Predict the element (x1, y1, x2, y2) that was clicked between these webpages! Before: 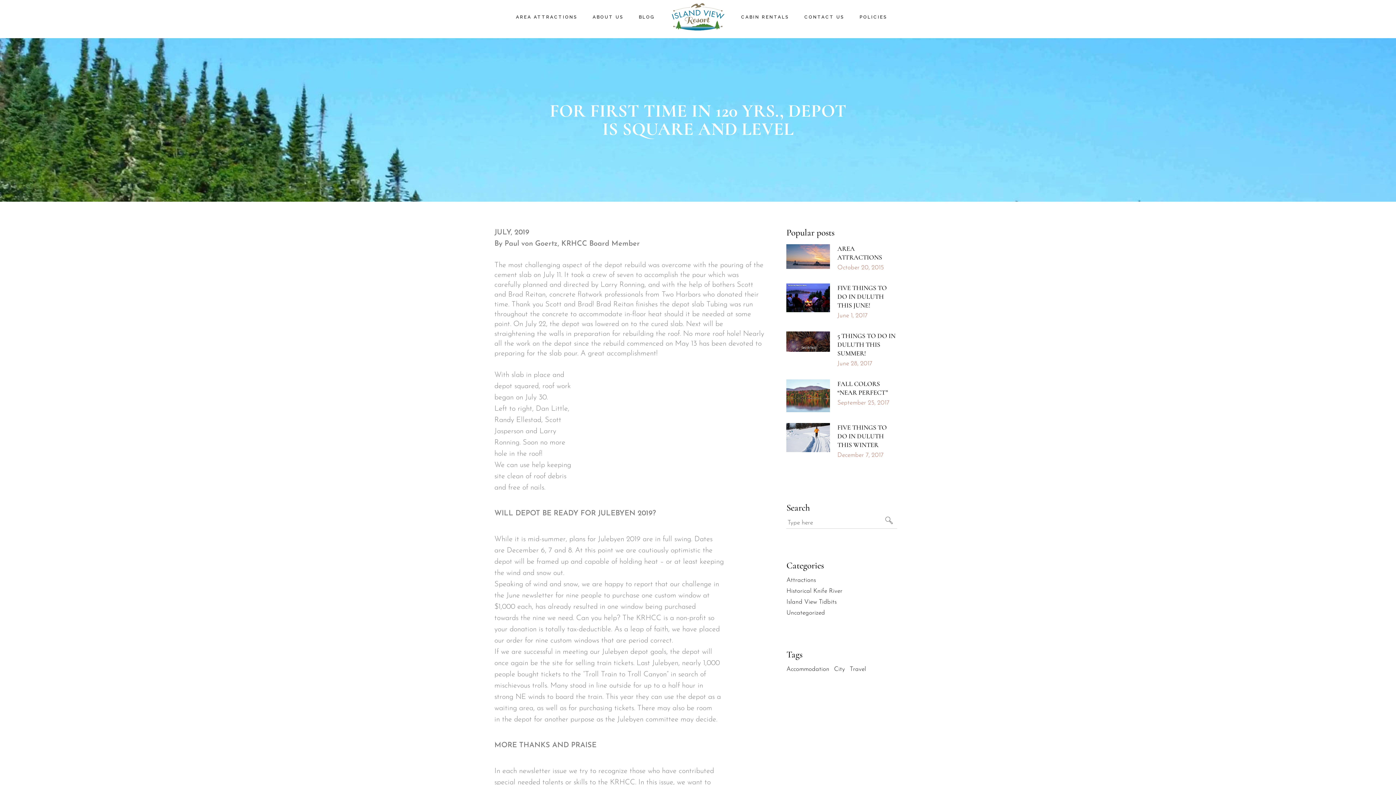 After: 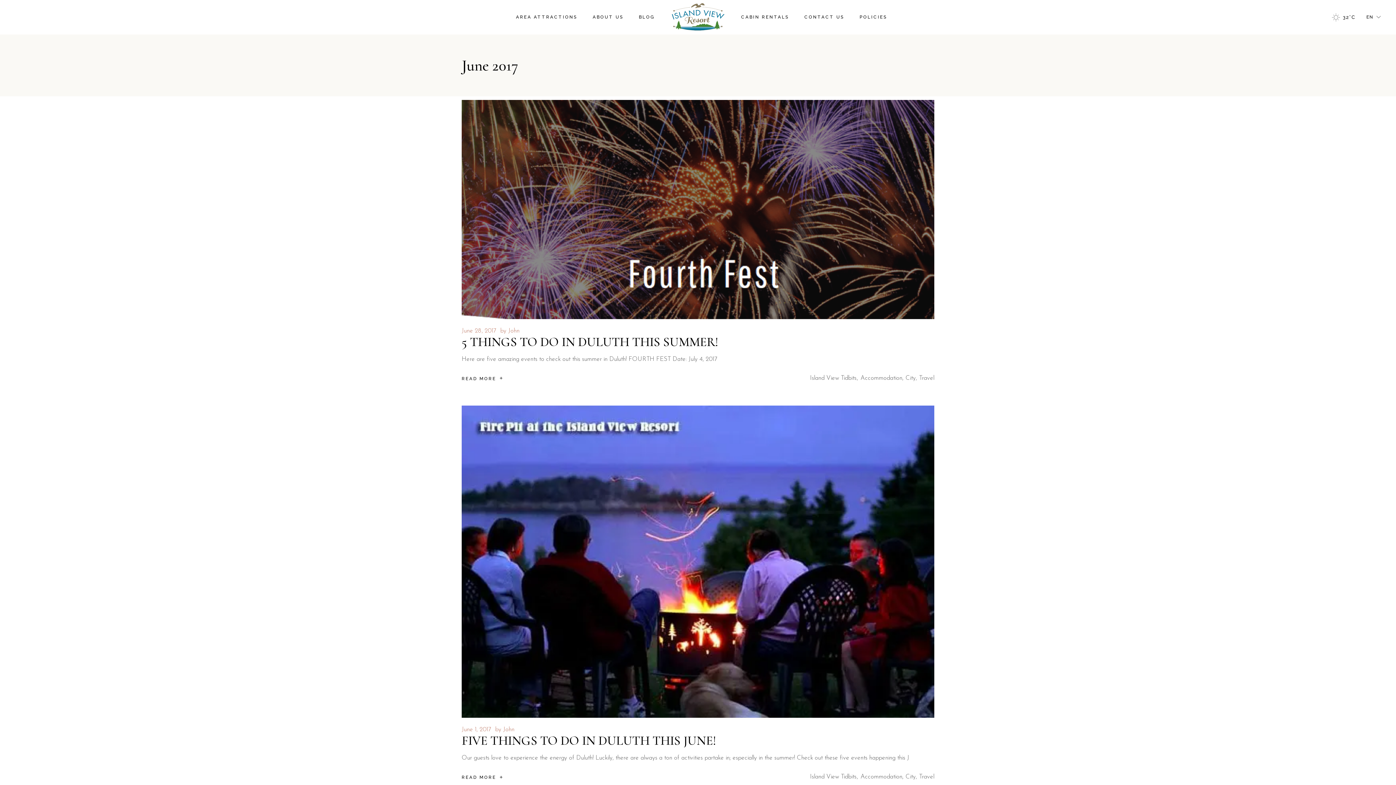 Action: bbox: (837, 312, 867, 318) label: June 1, 2017